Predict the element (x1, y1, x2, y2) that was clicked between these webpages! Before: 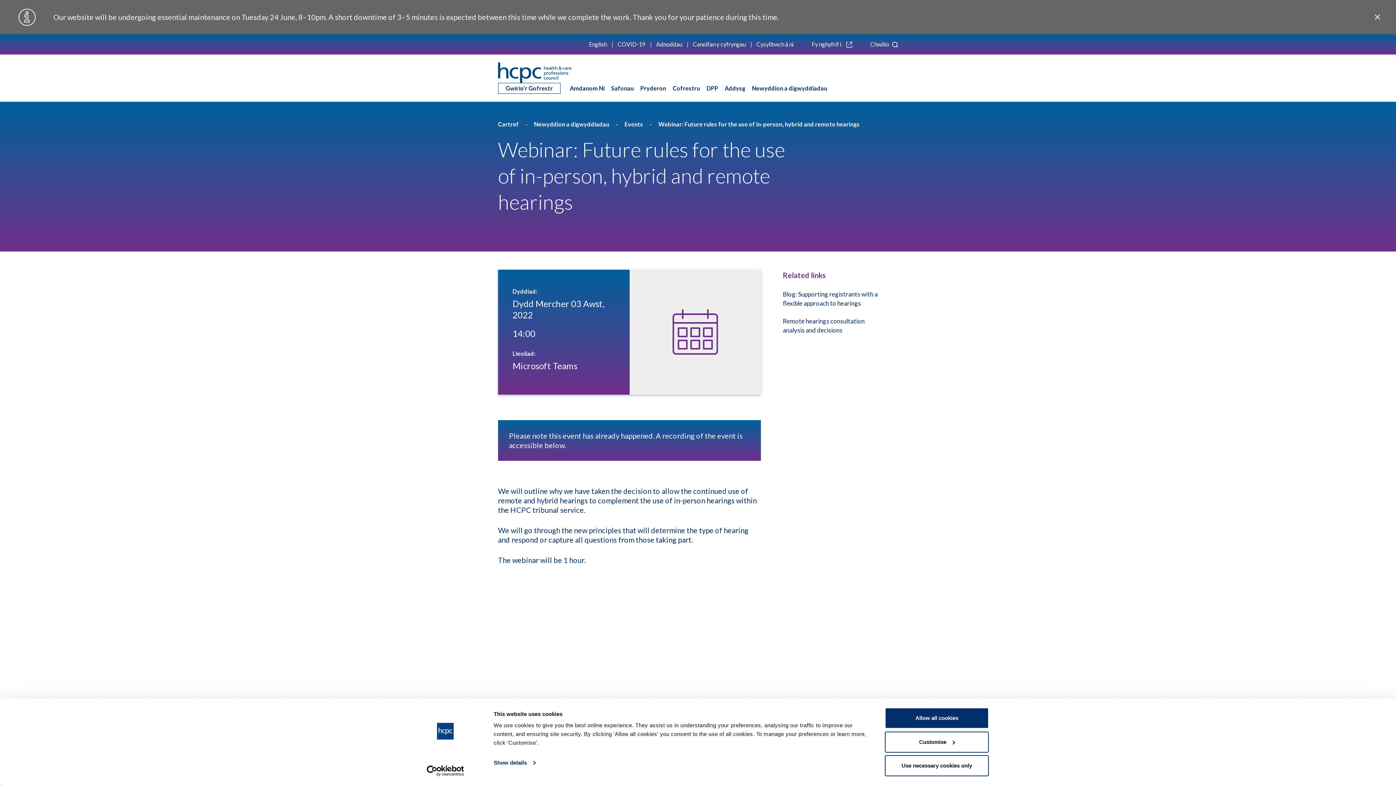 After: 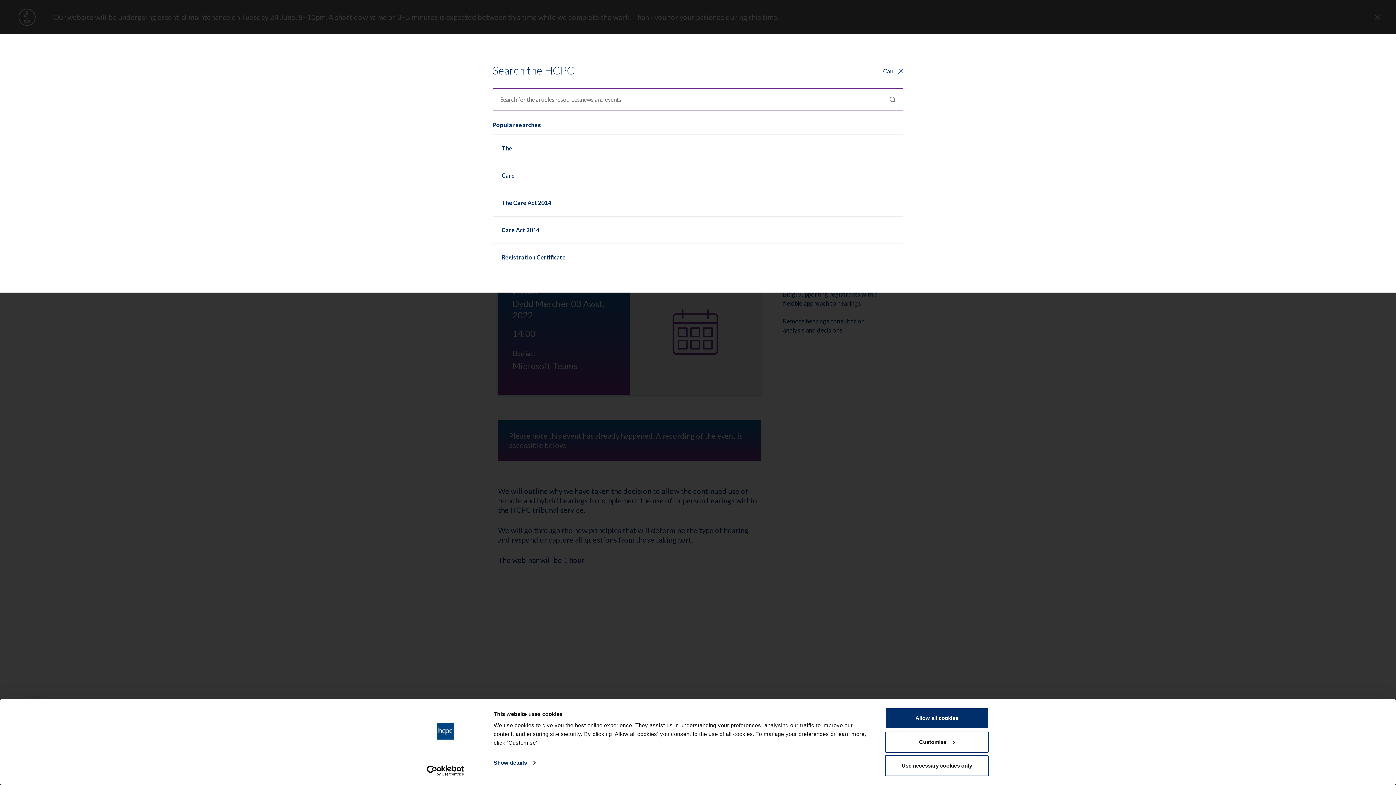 Action: bbox: (870, 40, 898, 48) label: Chwilio 